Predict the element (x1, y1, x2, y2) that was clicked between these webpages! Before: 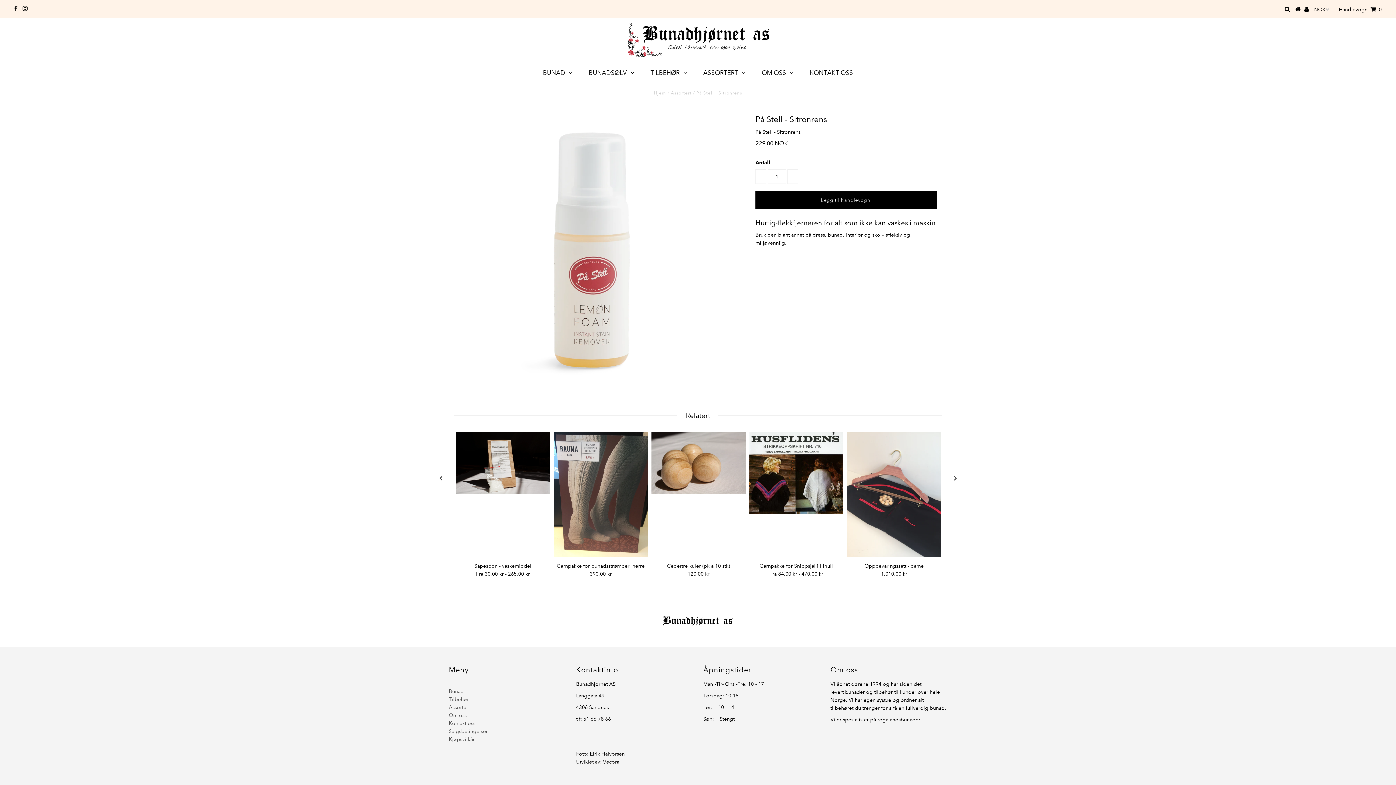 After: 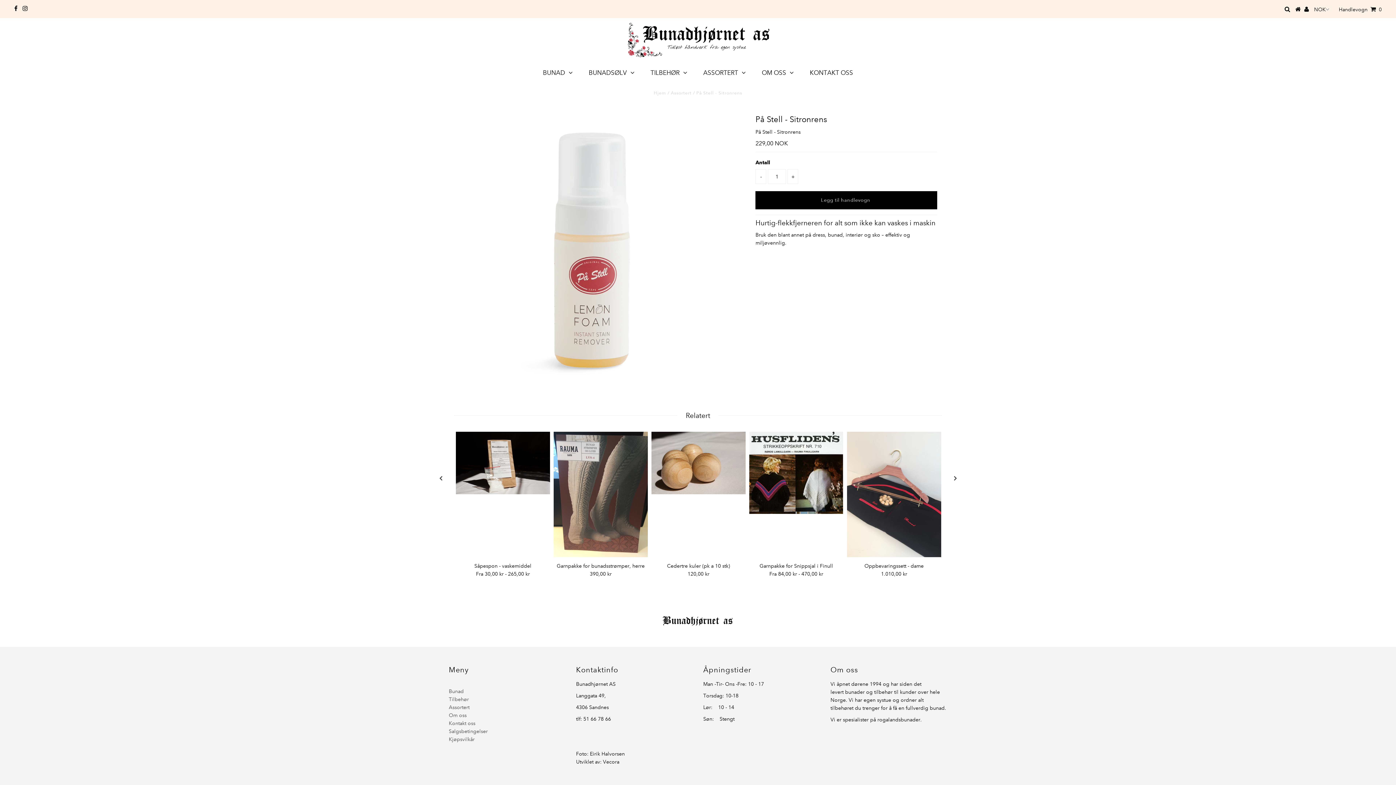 Action: bbox: (755, 169, 766, 183) label: -